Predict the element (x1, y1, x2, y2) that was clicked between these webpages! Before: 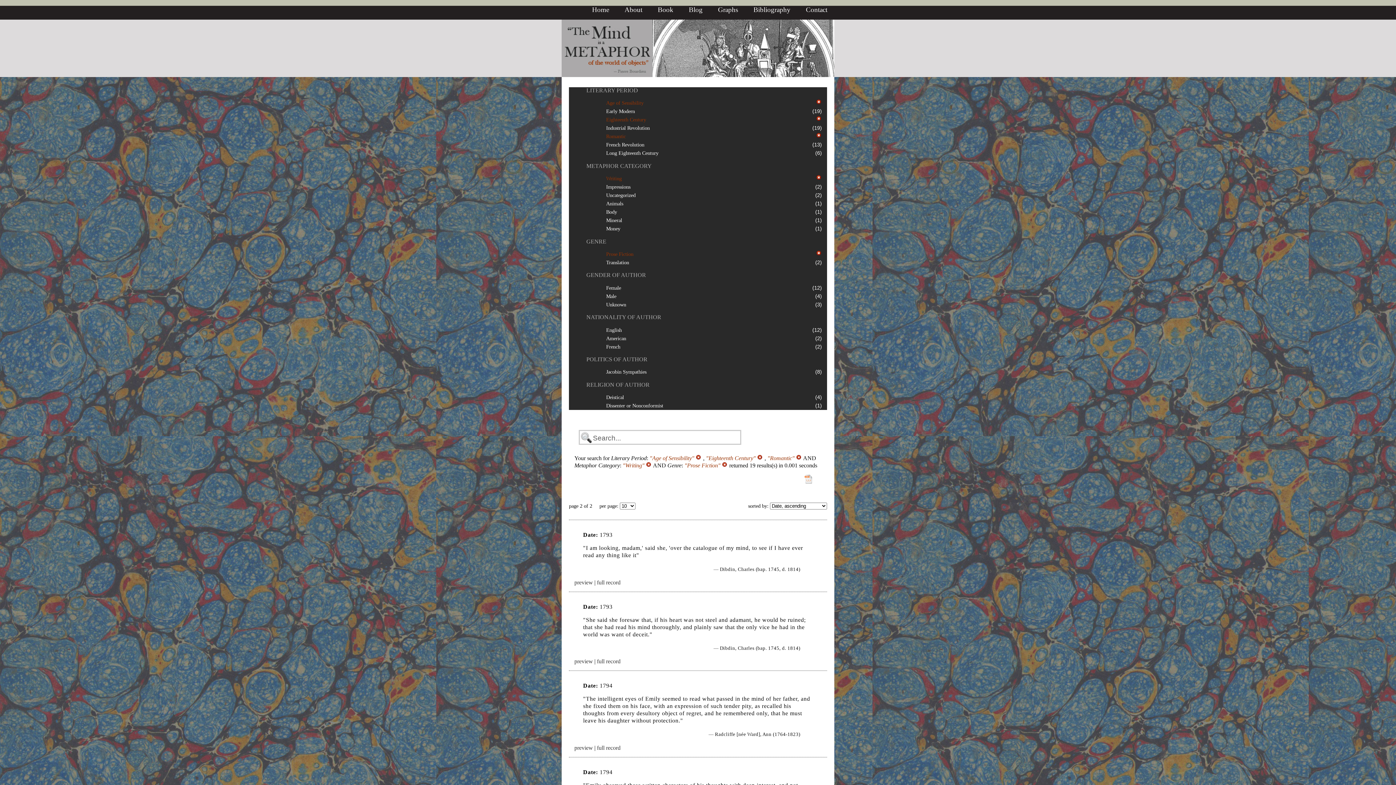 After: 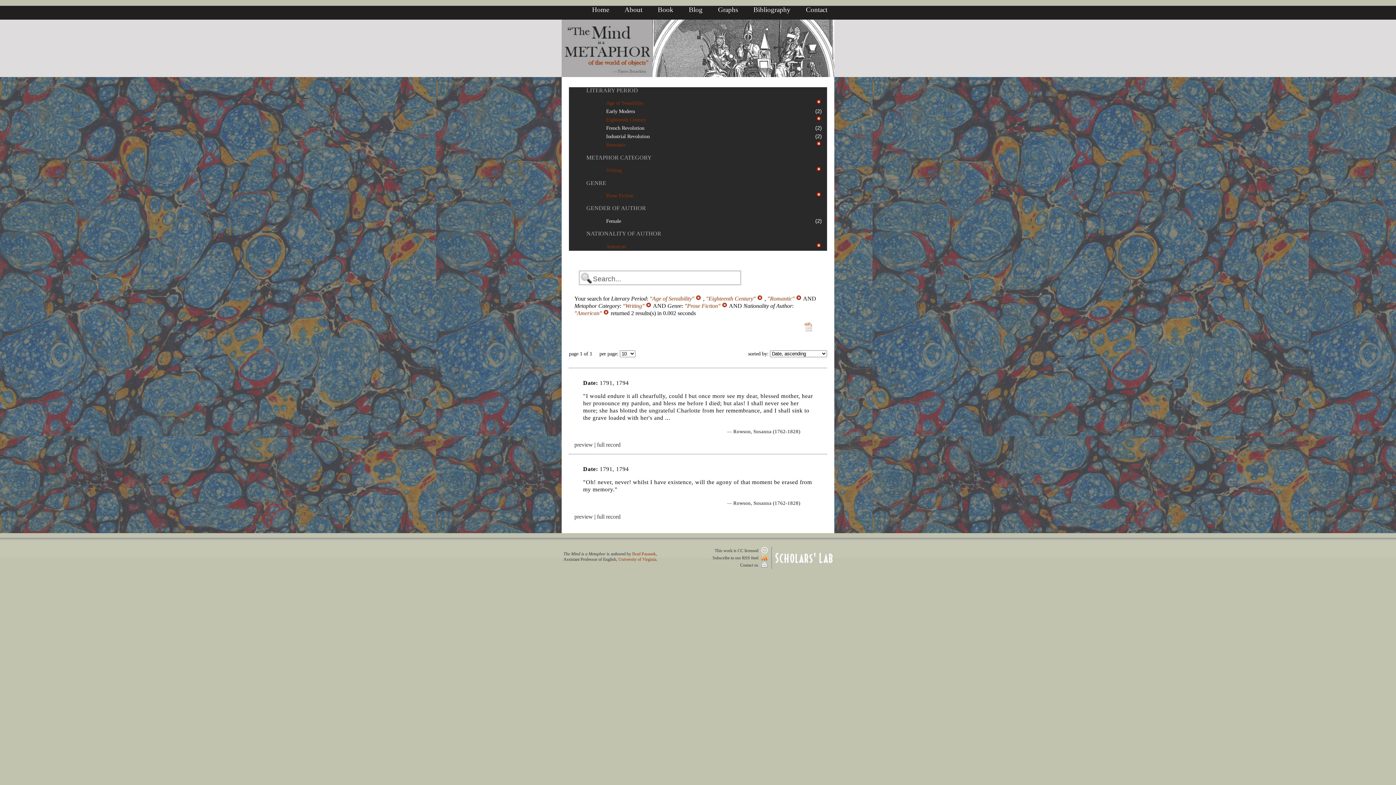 Action: label: American bbox: (606, 335, 626, 341)